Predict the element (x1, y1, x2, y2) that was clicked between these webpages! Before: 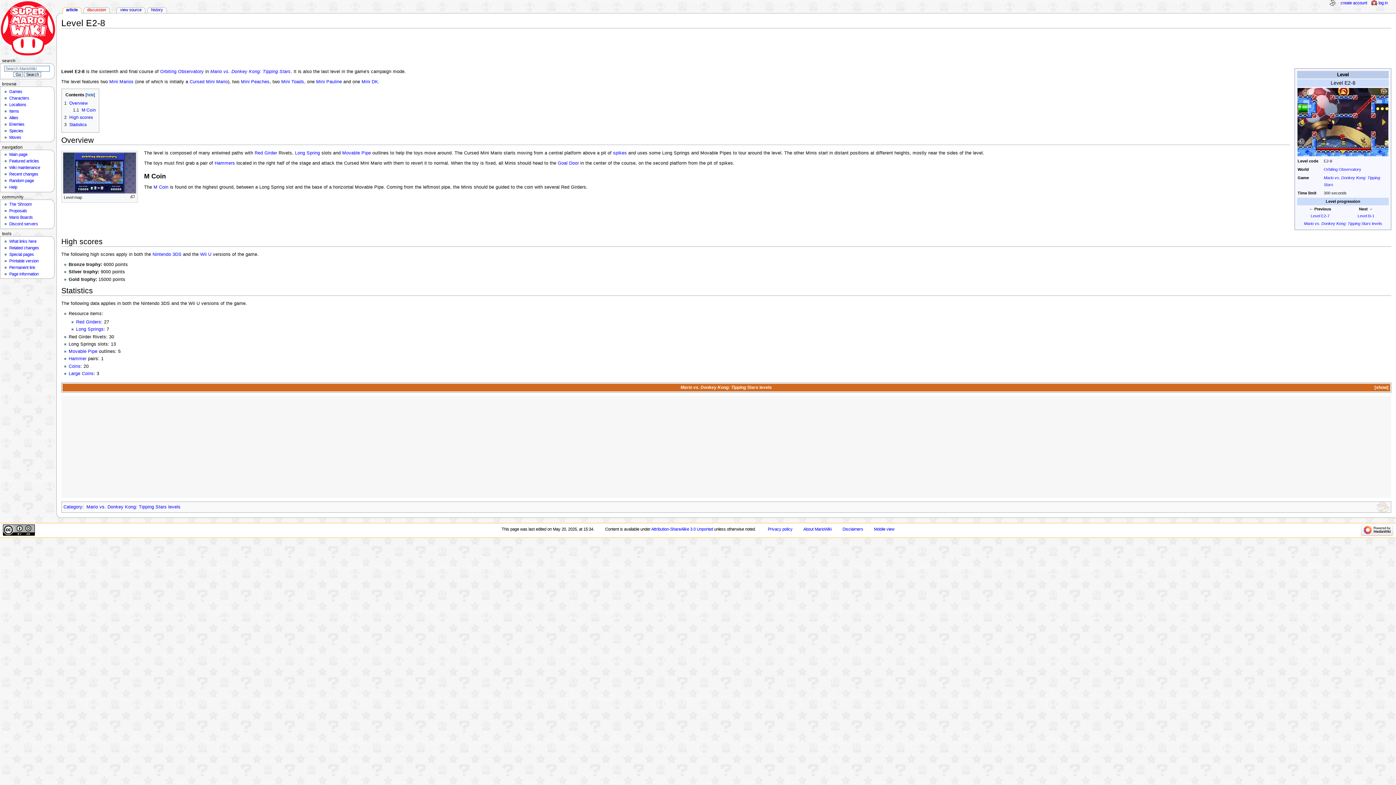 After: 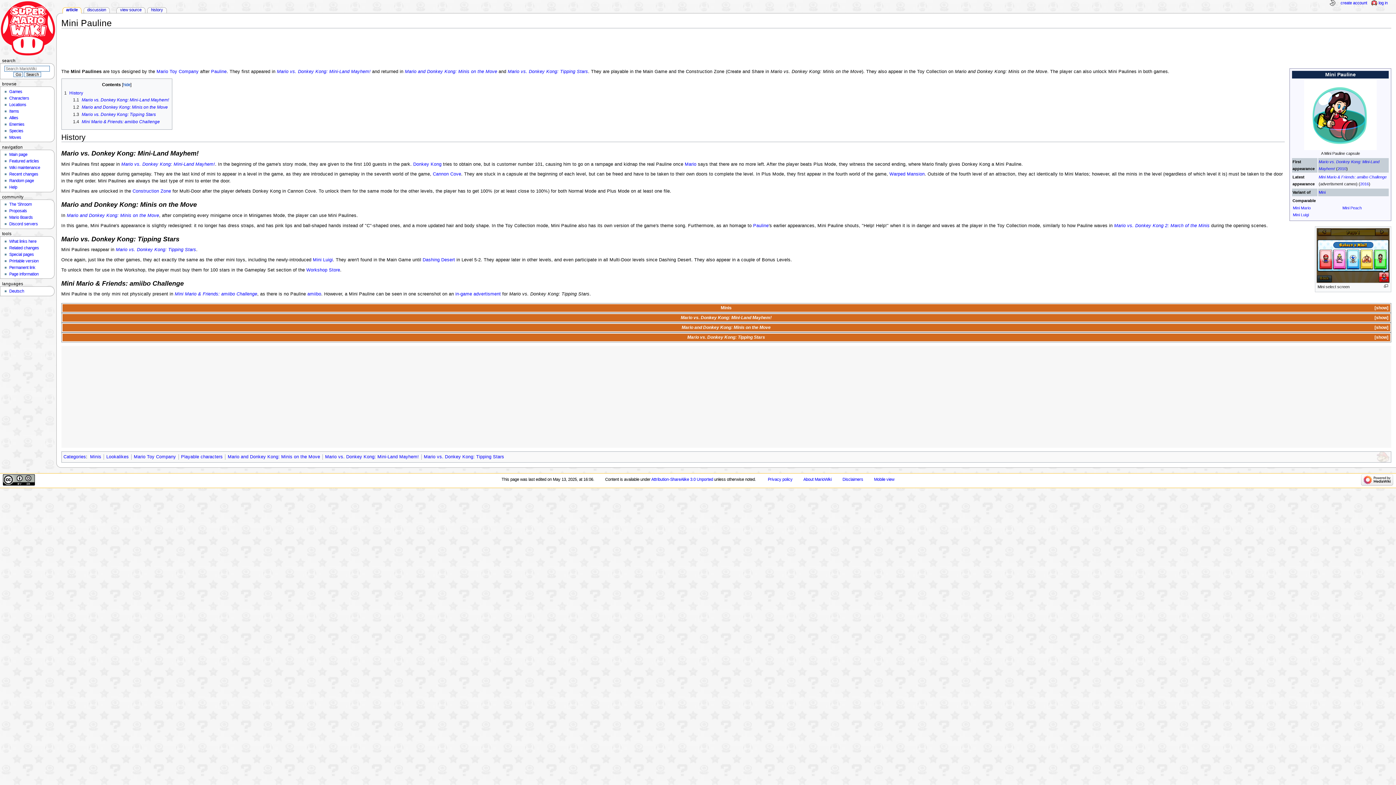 Action: label: Mini Pauline bbox: (316, 79, 342, 84)